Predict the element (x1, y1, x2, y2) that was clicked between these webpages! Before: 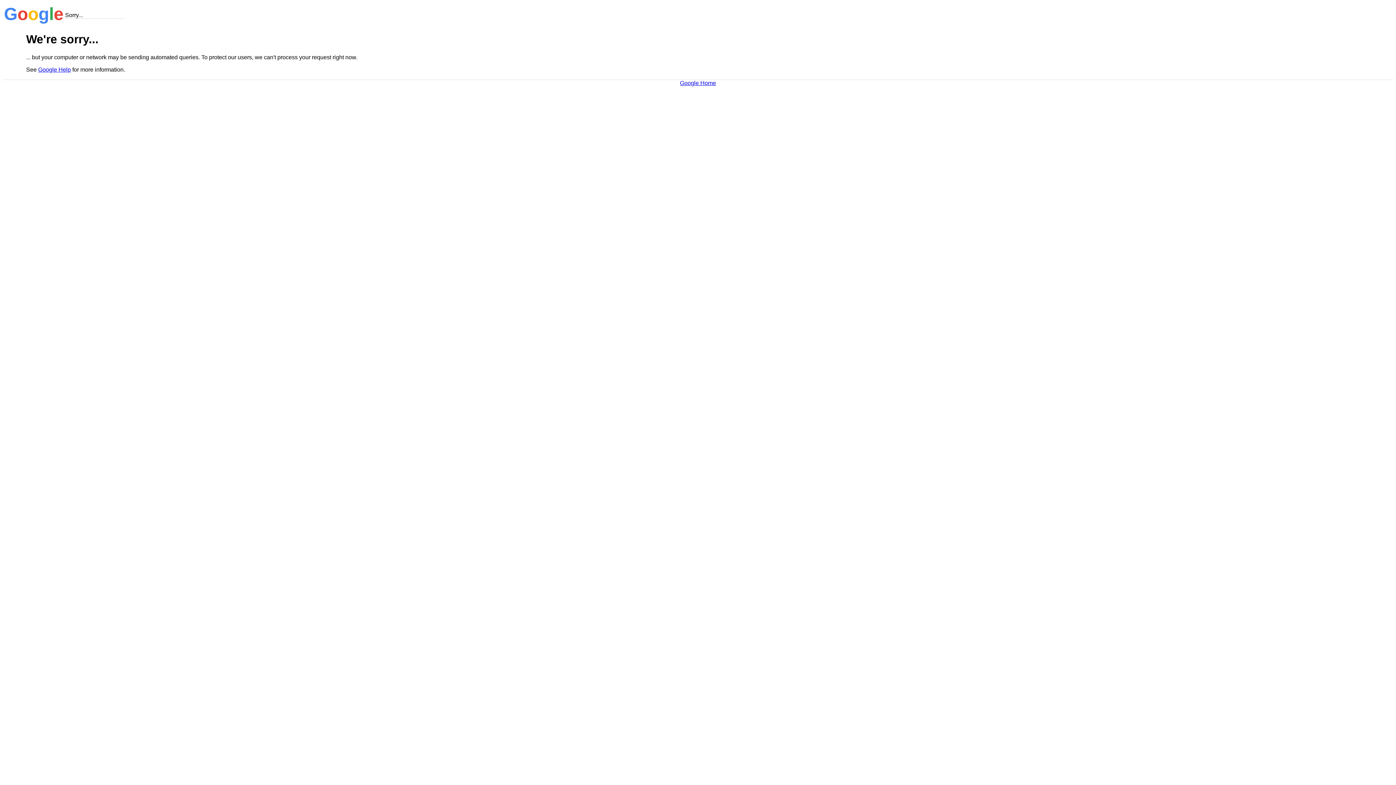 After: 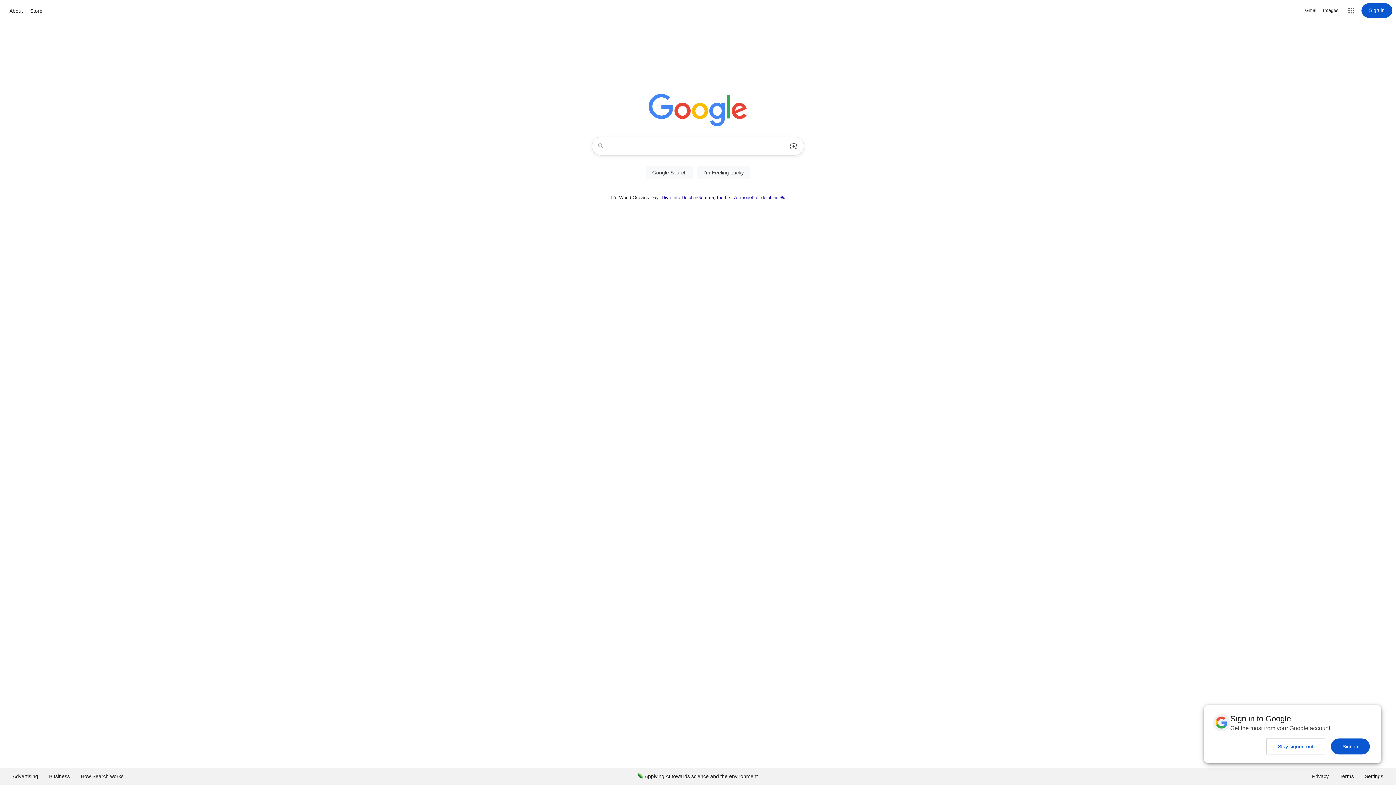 Action: bbox: (680, 79, 716, 86) label: Google Home